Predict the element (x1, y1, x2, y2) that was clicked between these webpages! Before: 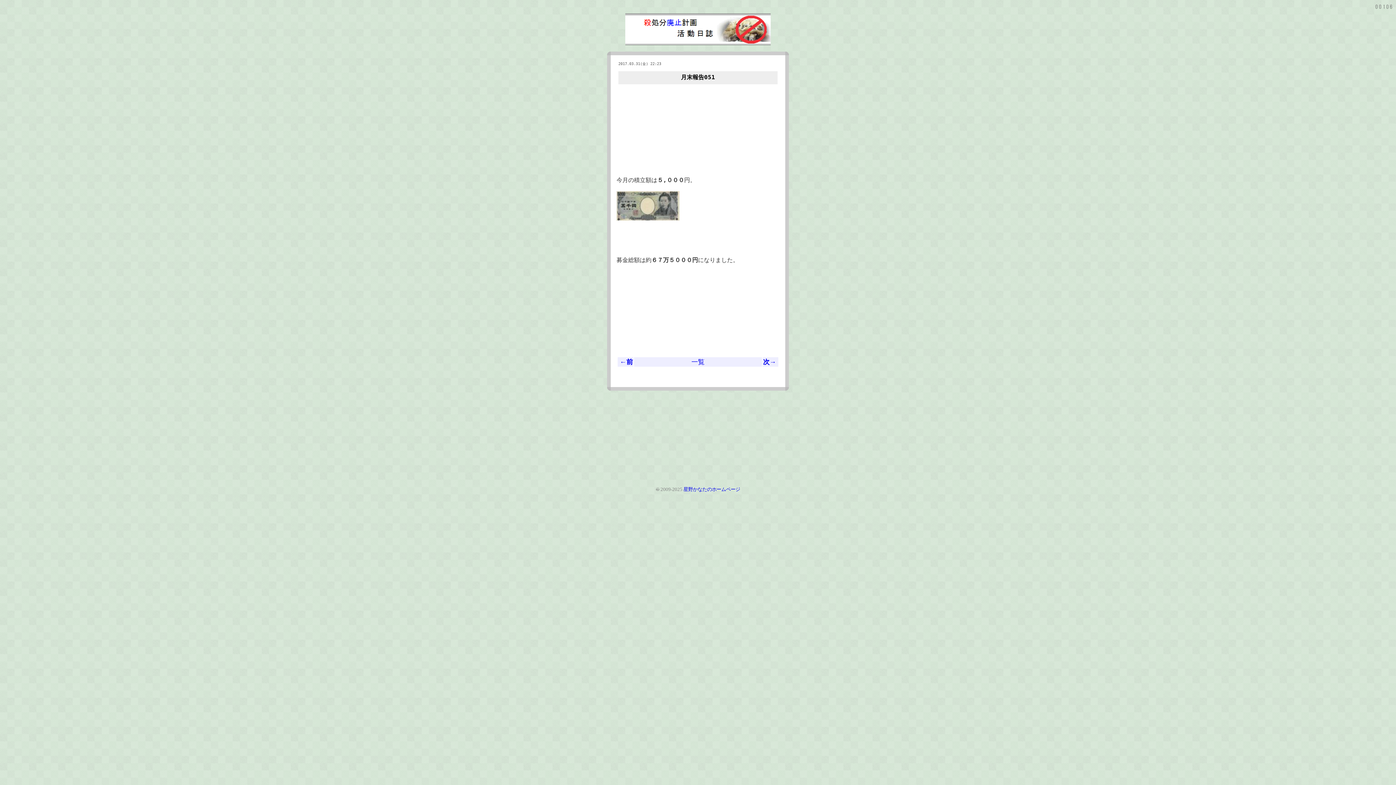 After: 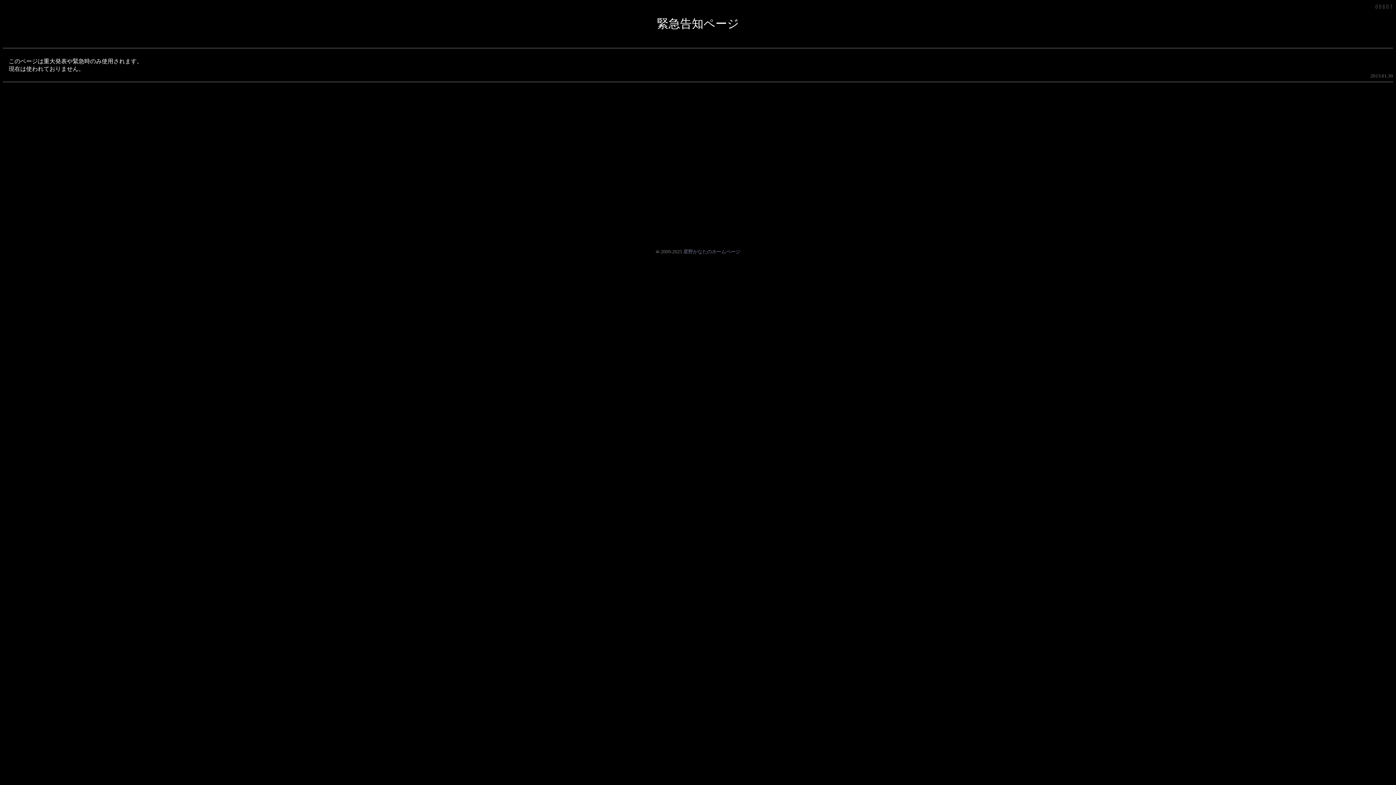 Action: bbox: (695, 396, 700, 402)